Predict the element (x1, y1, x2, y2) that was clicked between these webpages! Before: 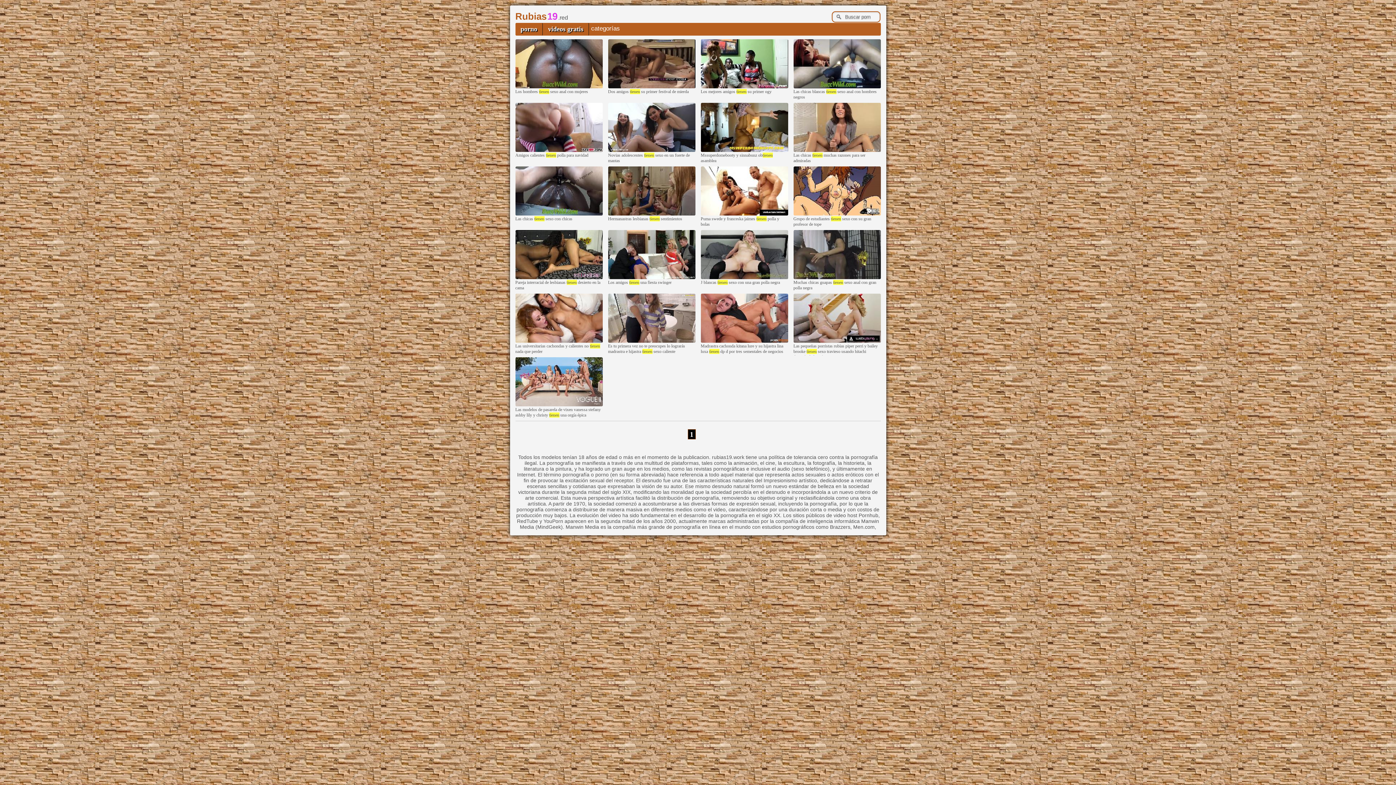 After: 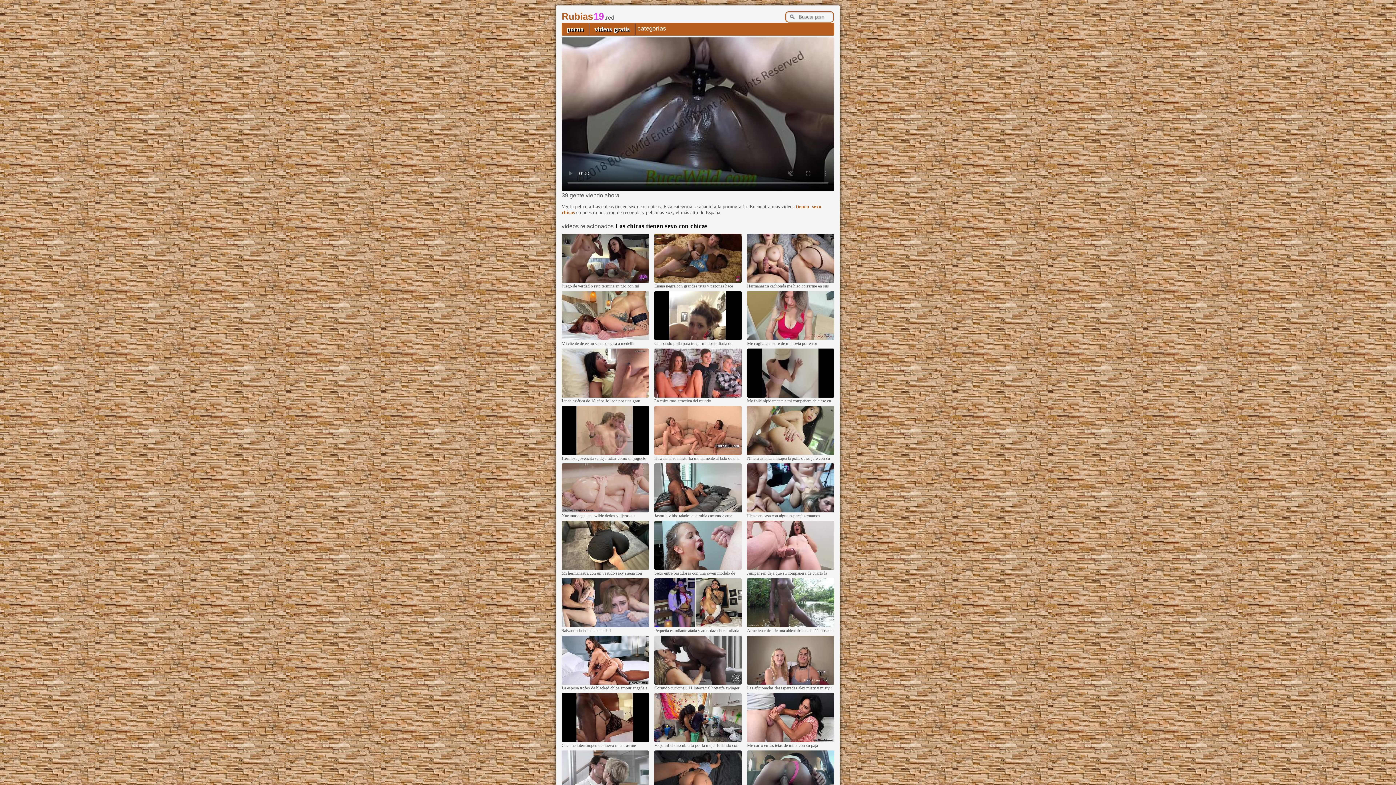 Action: bbox: (515, 212, 602, 216)